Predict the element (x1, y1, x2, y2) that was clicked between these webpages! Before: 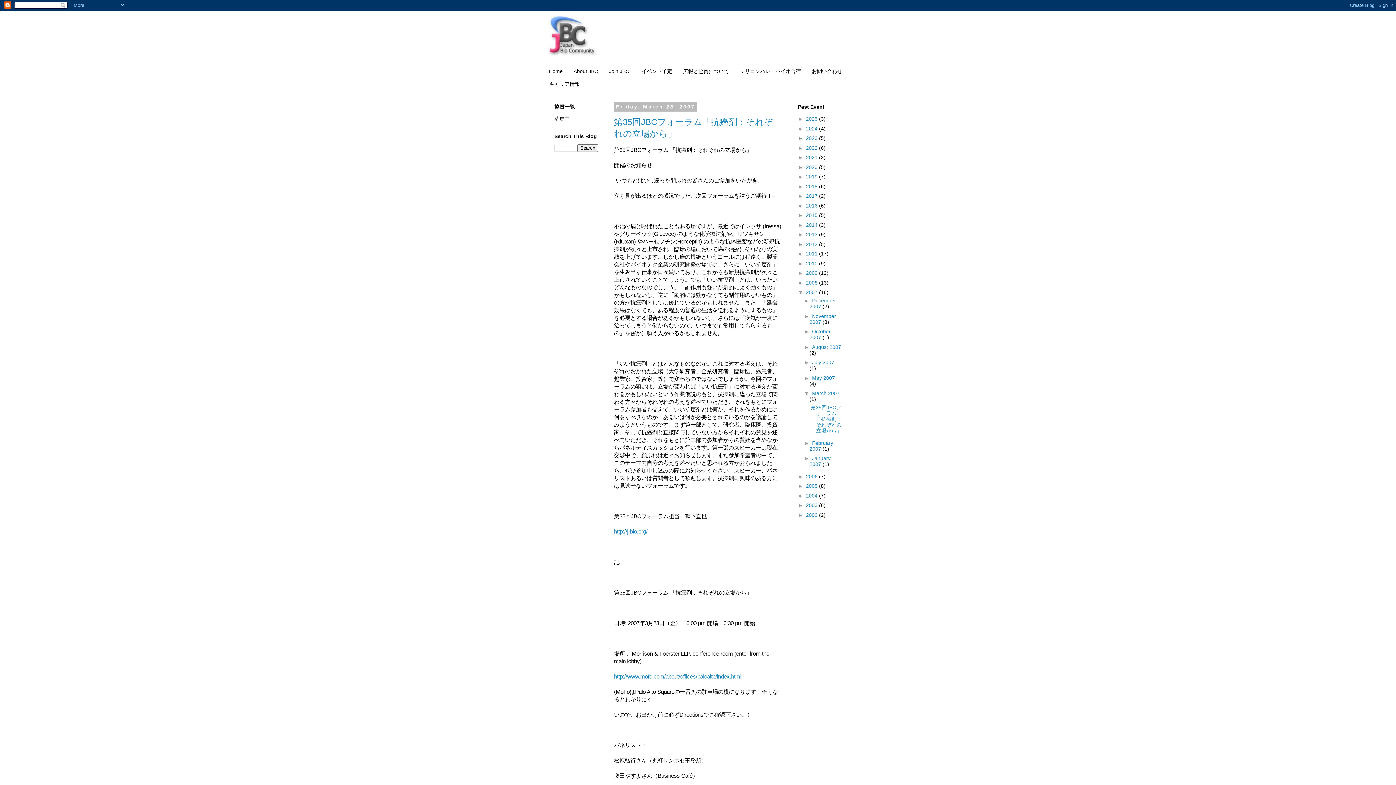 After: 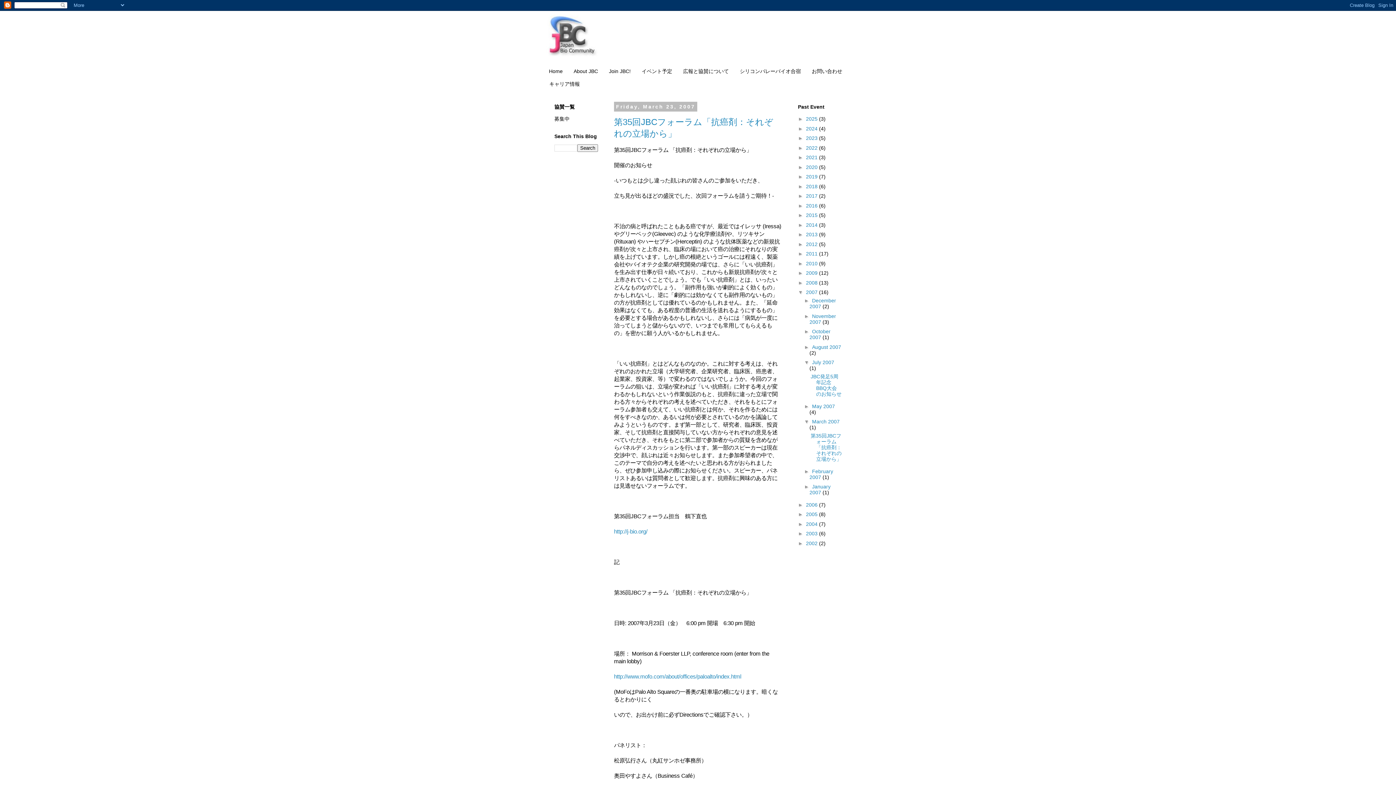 Action: label: ►   bbox: (804, 359, 812, 365)